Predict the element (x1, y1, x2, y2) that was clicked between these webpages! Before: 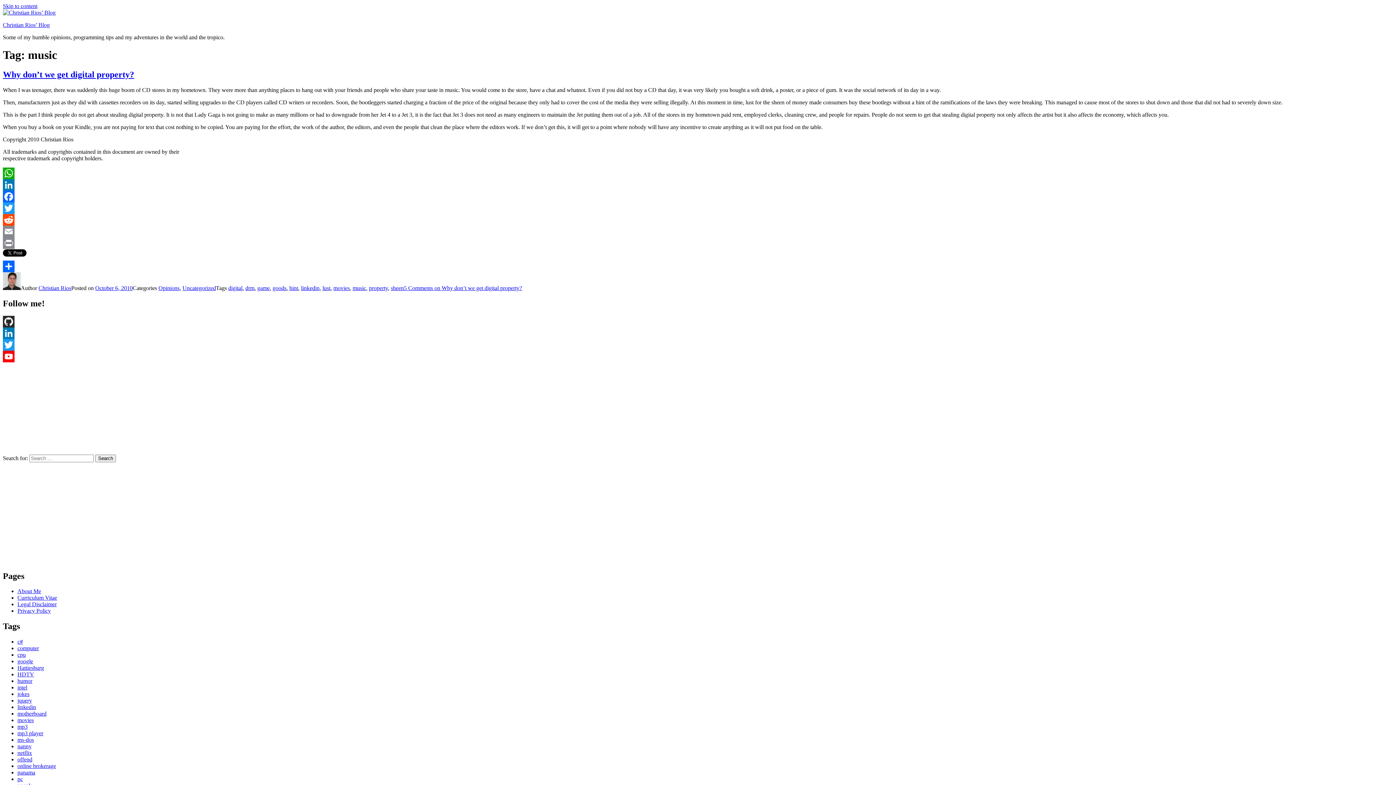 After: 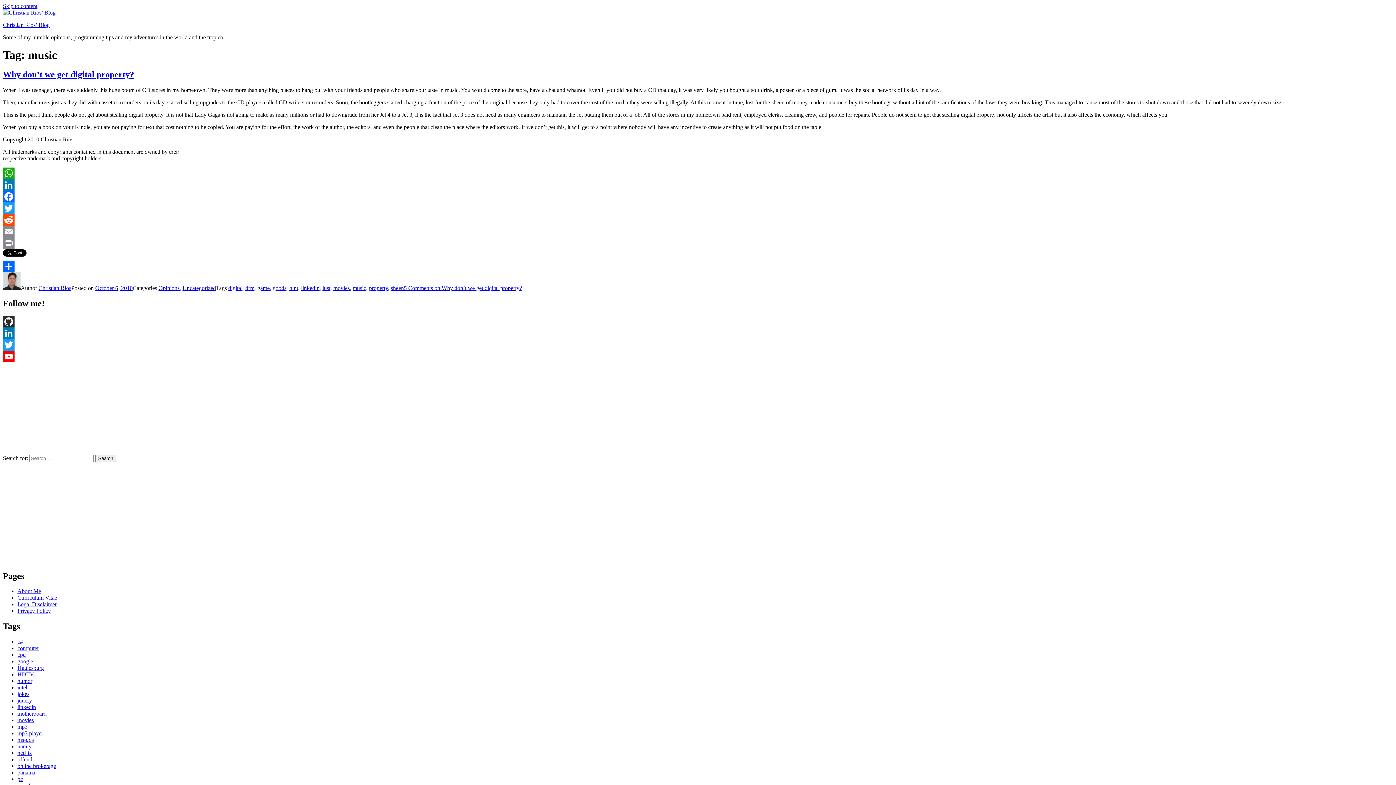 Action: label: GitHub bbox: (2, 315, 1393, 327)